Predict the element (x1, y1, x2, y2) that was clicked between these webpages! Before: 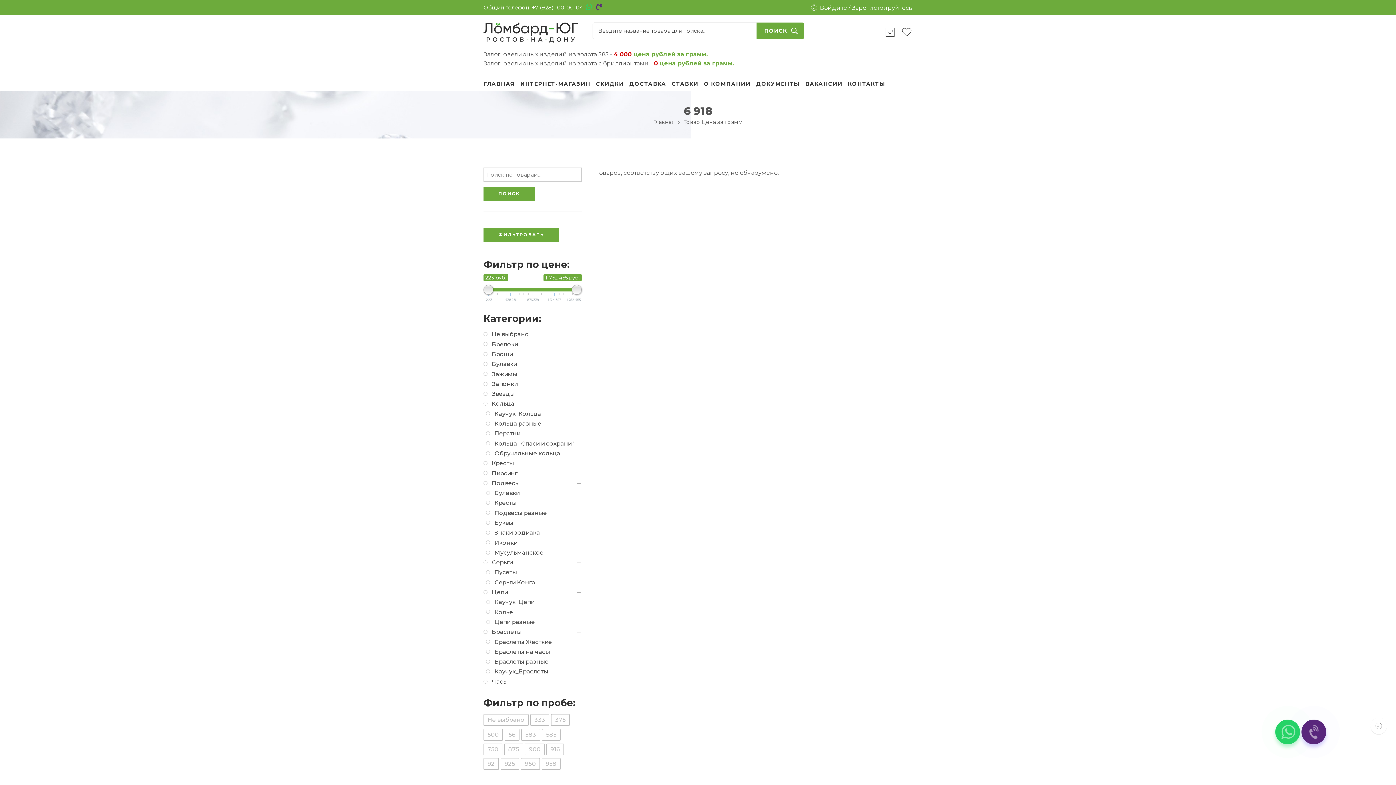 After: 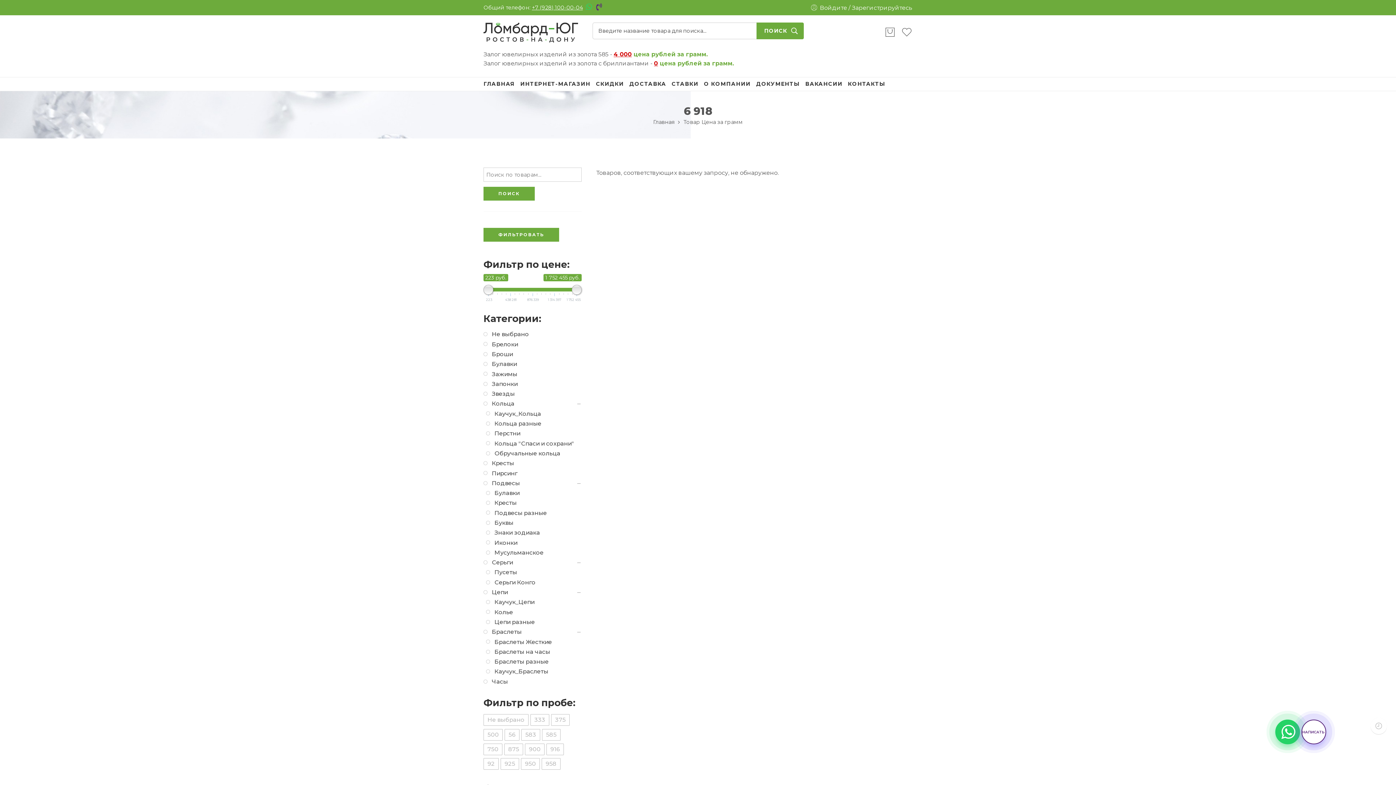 Action: bbox: (1301, 740, 1326, 746) label: НАПИСАТЬ